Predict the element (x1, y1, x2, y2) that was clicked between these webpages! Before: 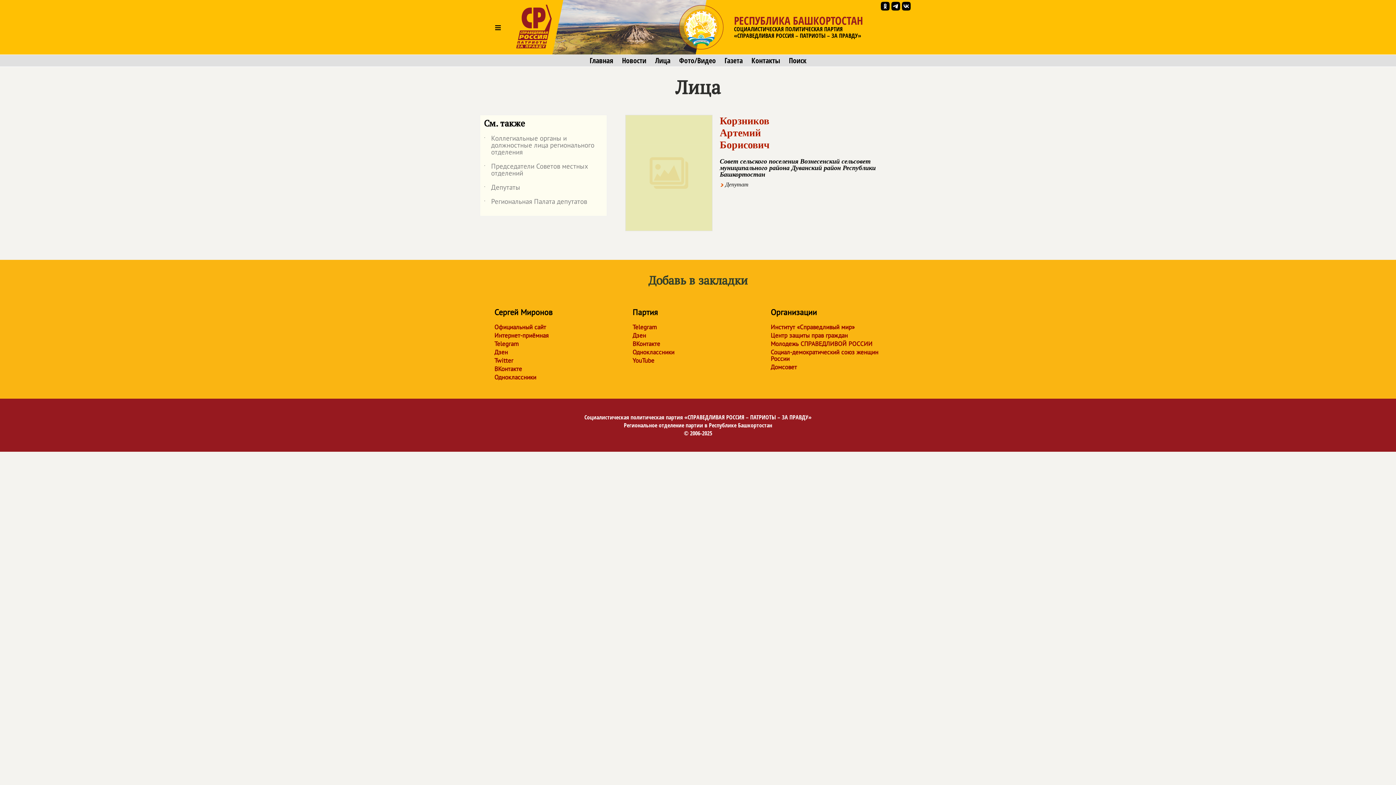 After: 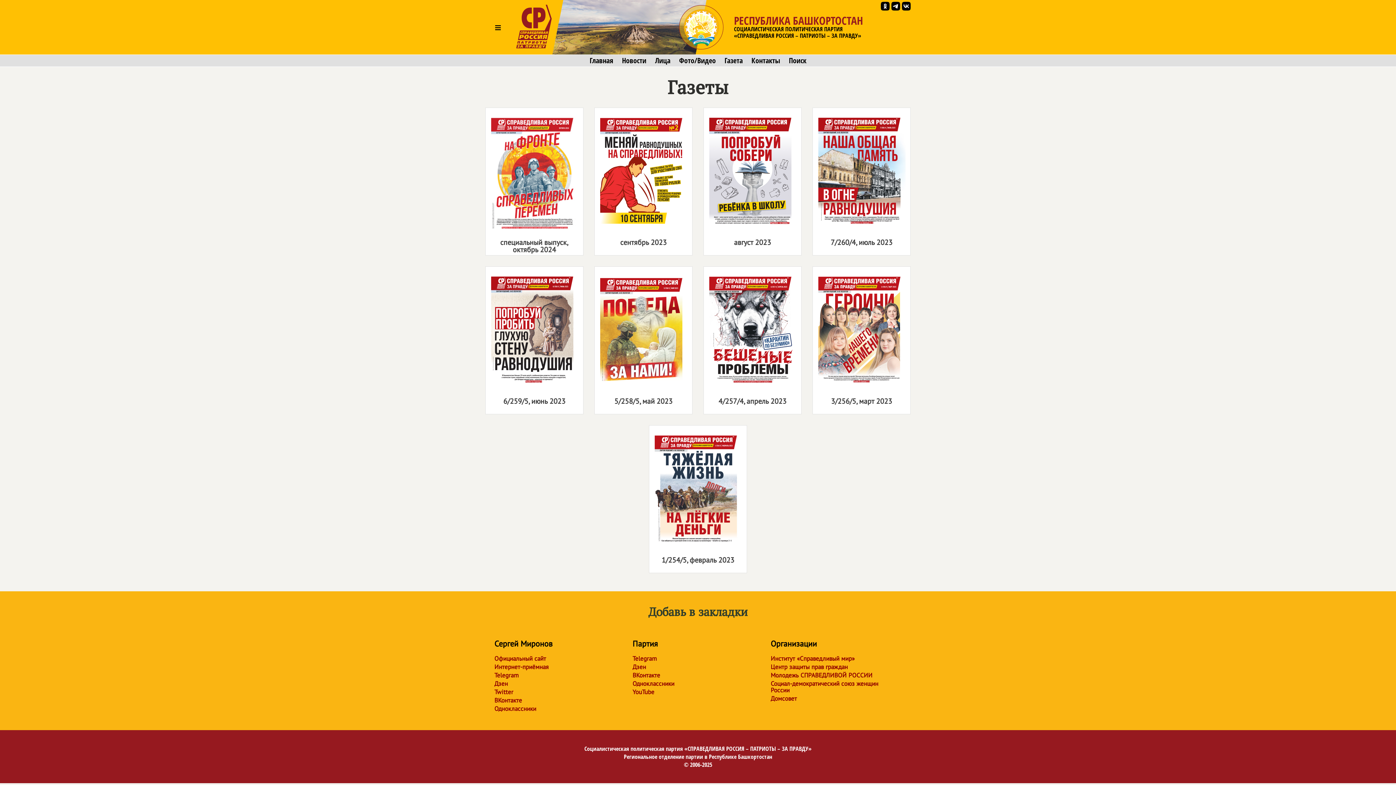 Action: bbox: (724, 56, 742, 64) label: Газета